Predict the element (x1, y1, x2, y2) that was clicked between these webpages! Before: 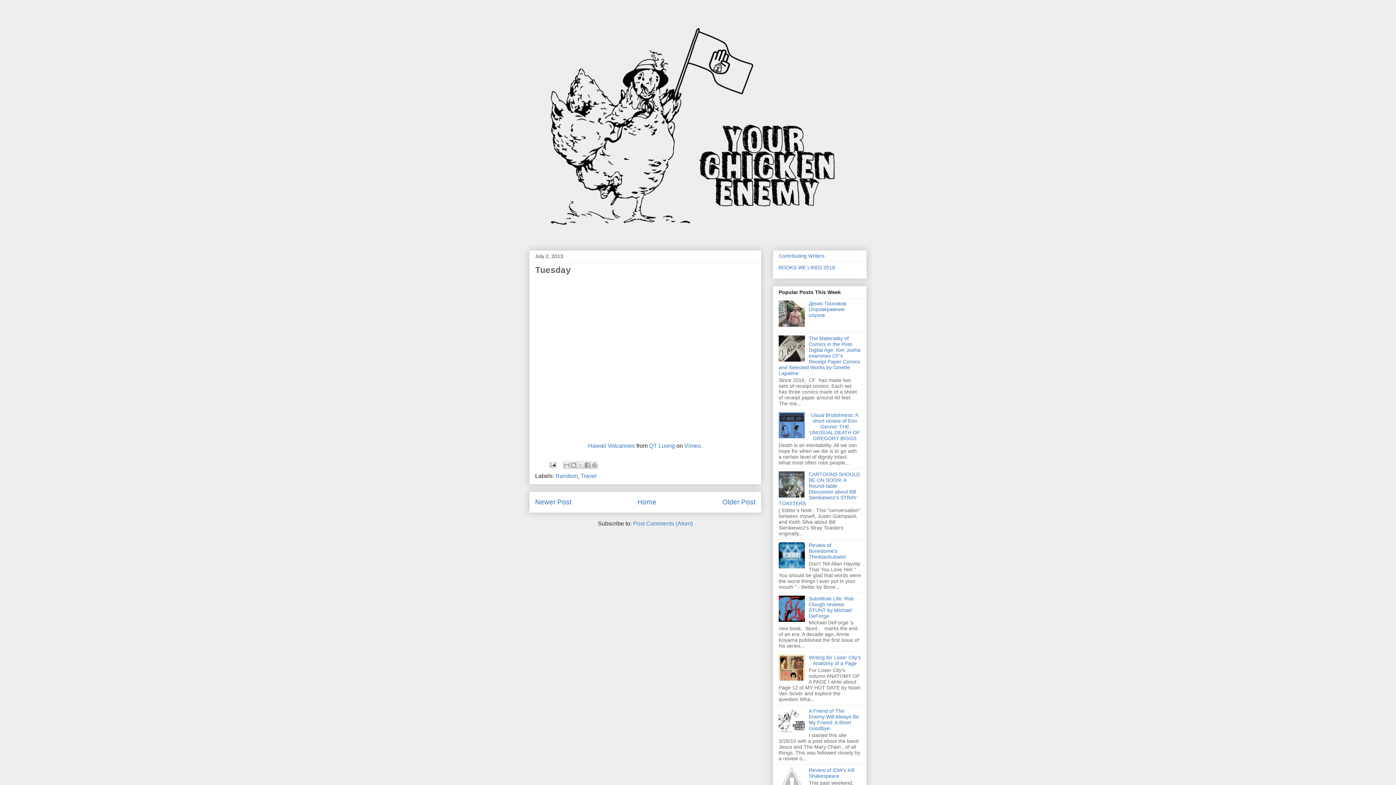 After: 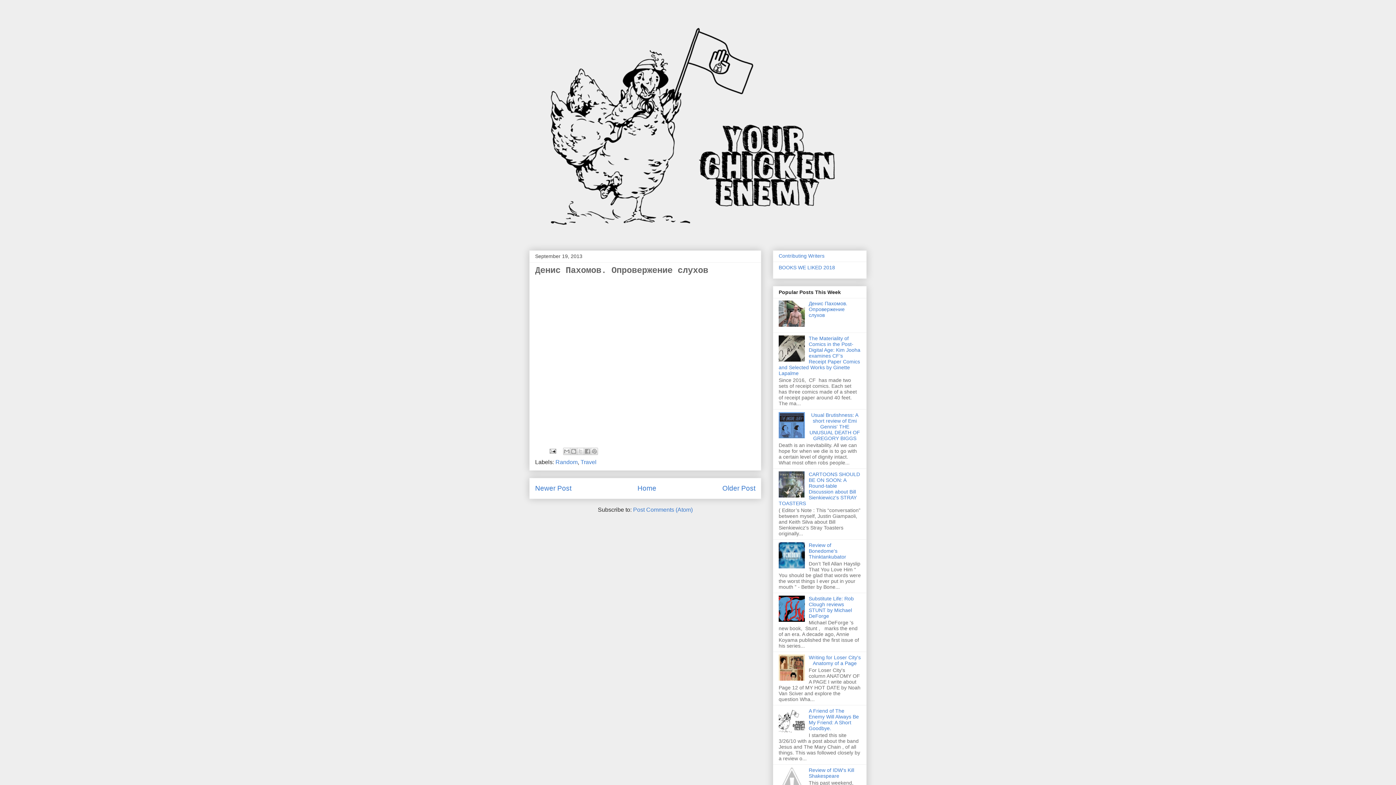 Action: bbox: (808, 300, 847, 318) label: Денис Пахомов. Опровержение слухов